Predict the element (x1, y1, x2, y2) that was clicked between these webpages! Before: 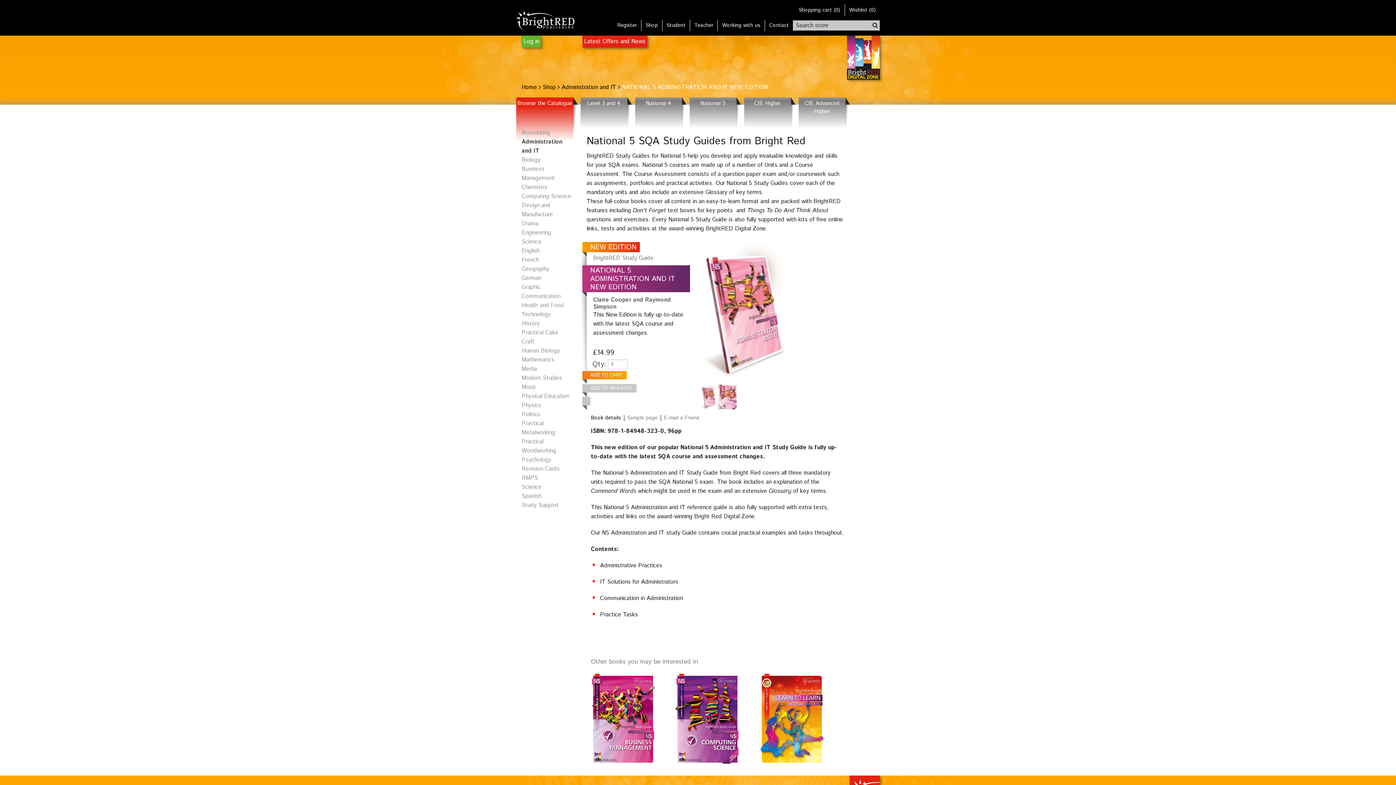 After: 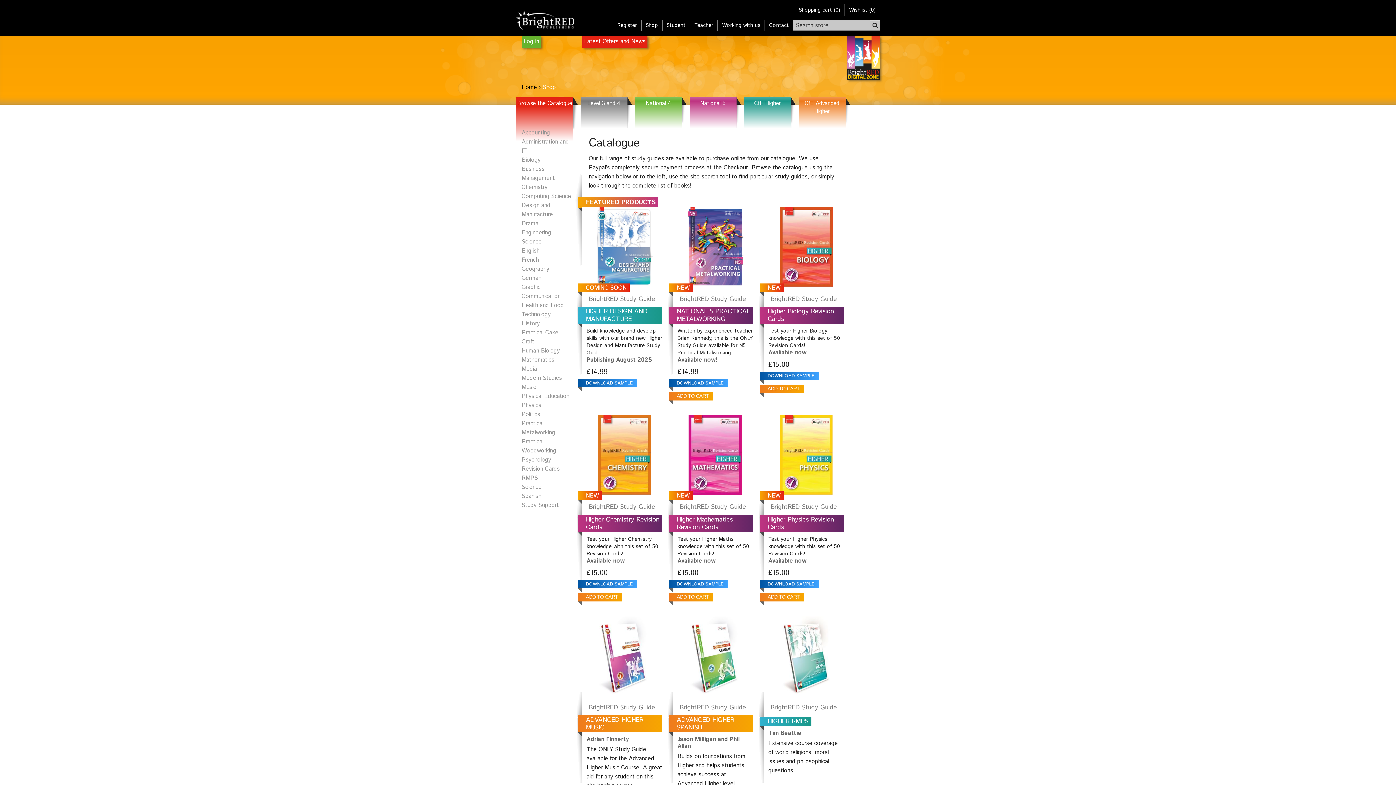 Action: bbox: (516, 97, 573, 141) label: Browse the Catalogue